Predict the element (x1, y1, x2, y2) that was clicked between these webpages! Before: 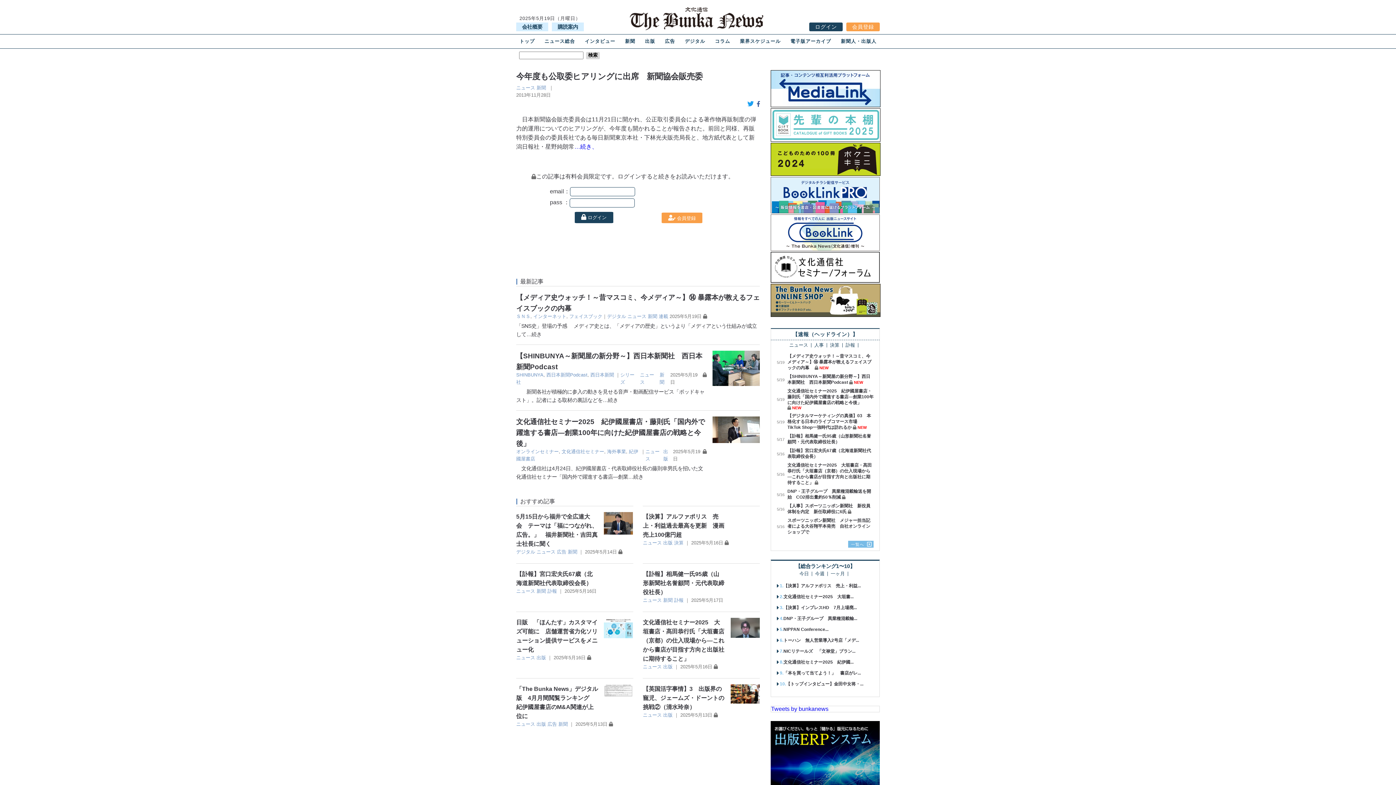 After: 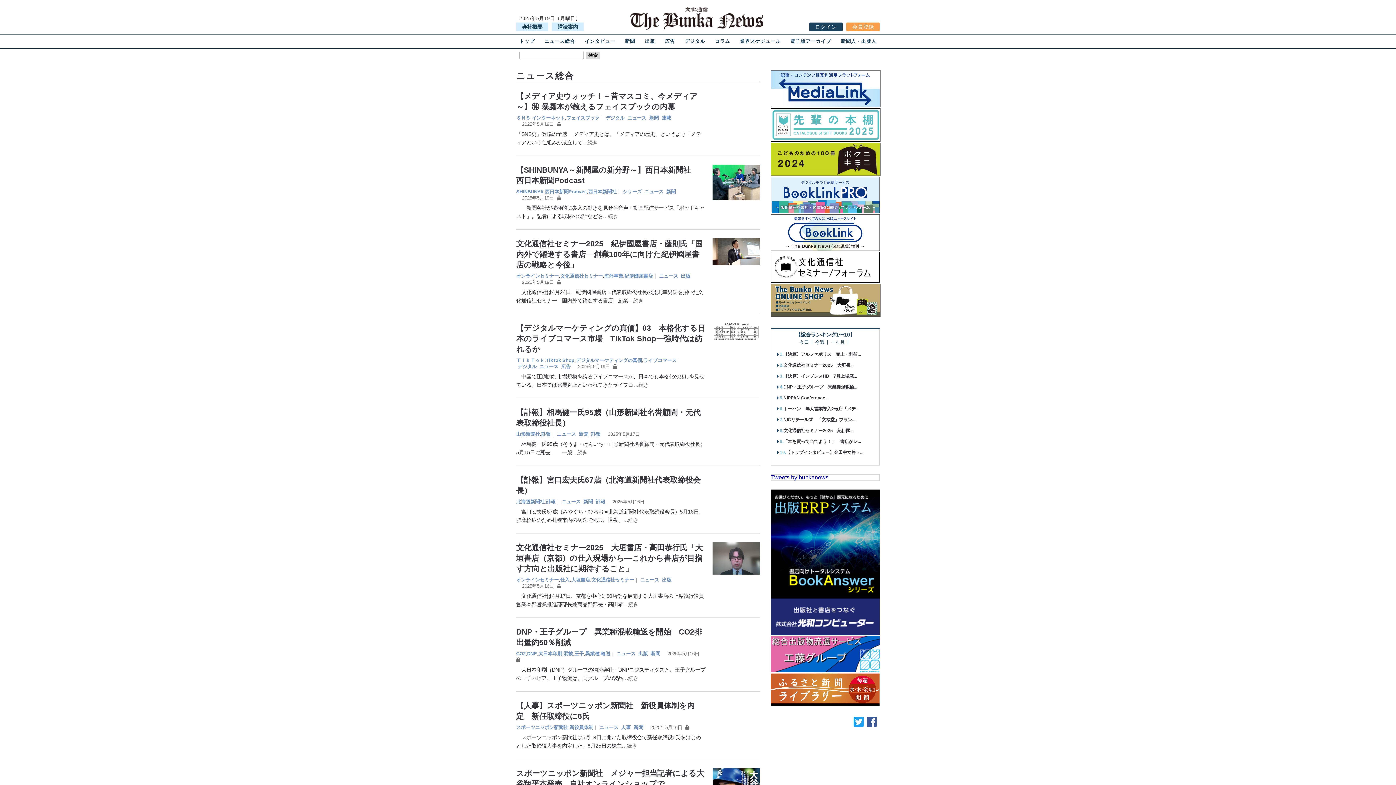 Action: label: ニュース bbox: (643, 597, 661, 603)